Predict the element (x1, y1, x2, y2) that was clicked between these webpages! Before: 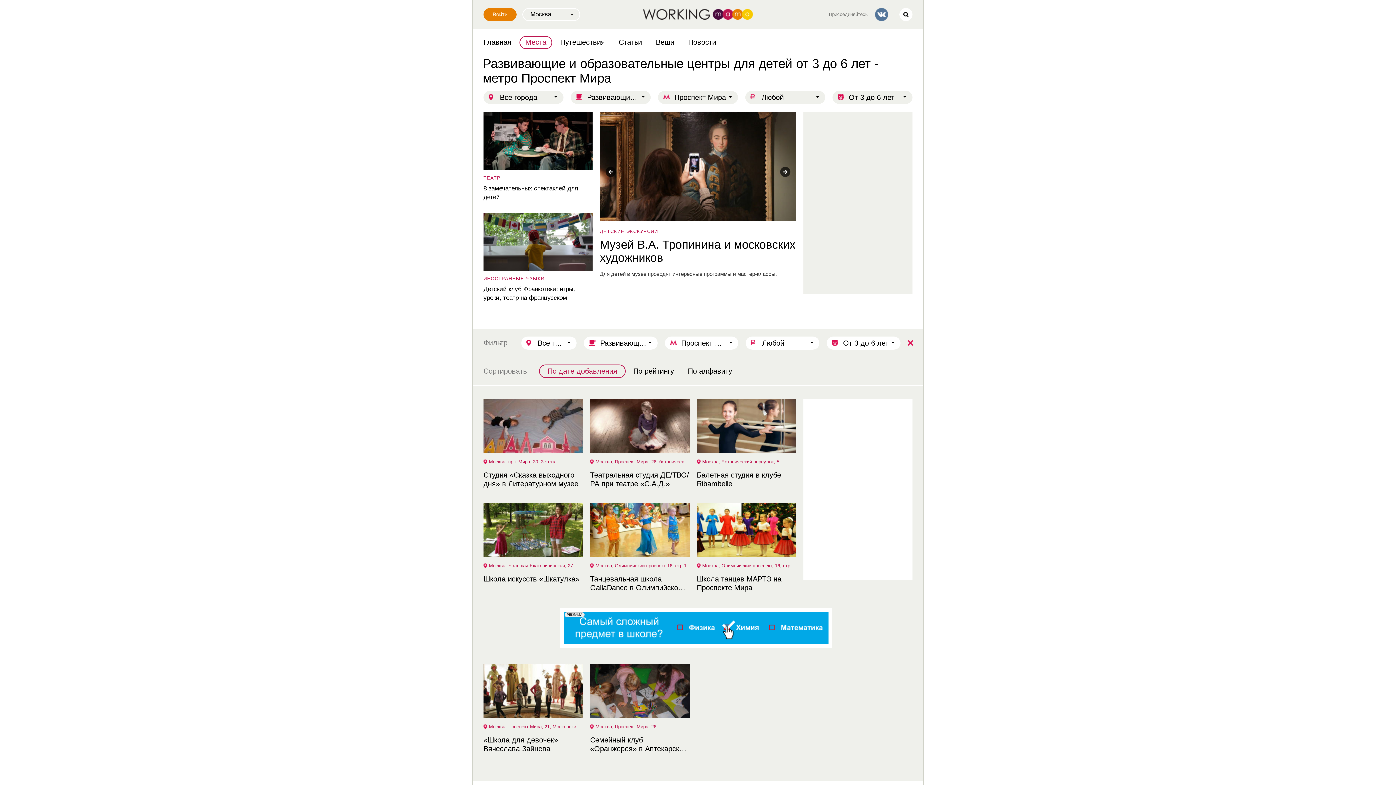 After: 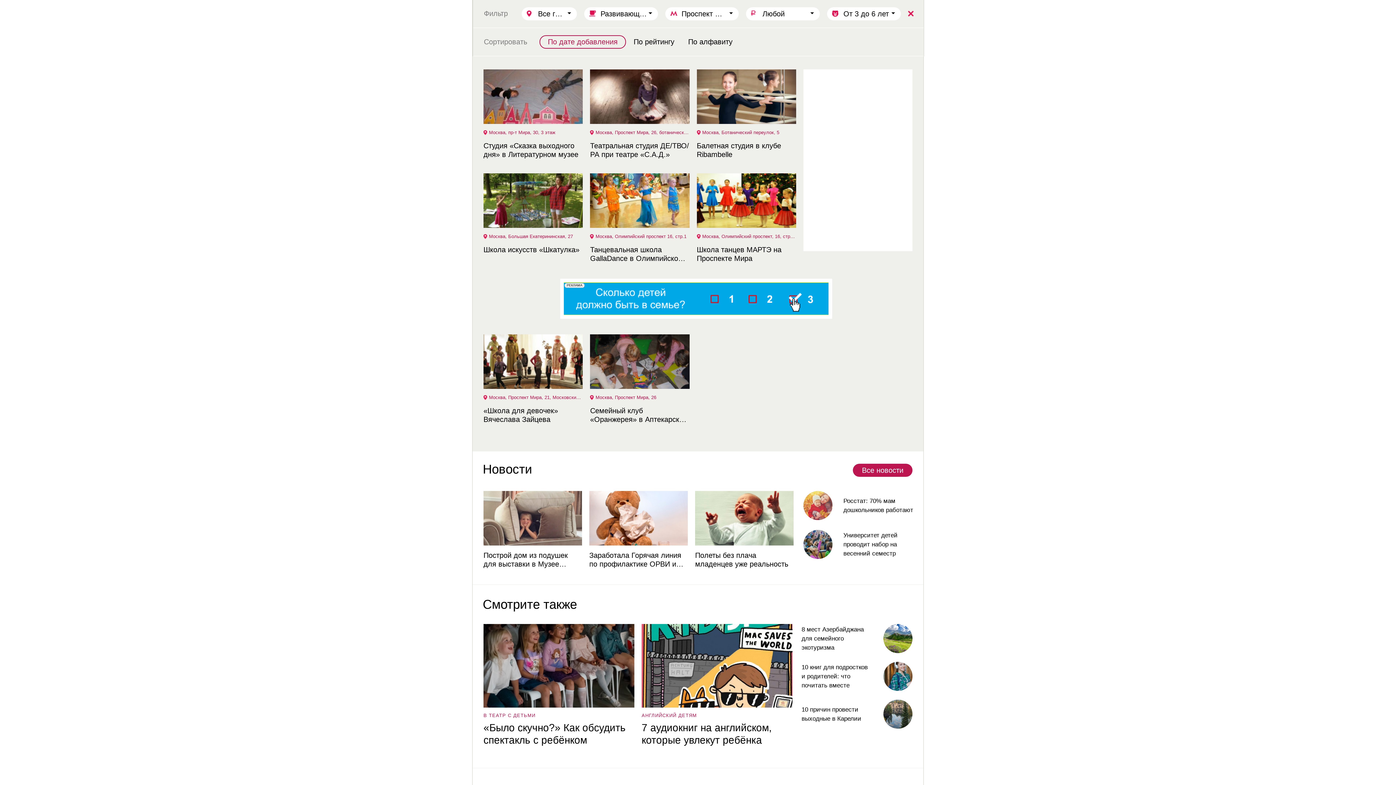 Action: bbox: (539, 364, 625, 378) label: По дате добавления